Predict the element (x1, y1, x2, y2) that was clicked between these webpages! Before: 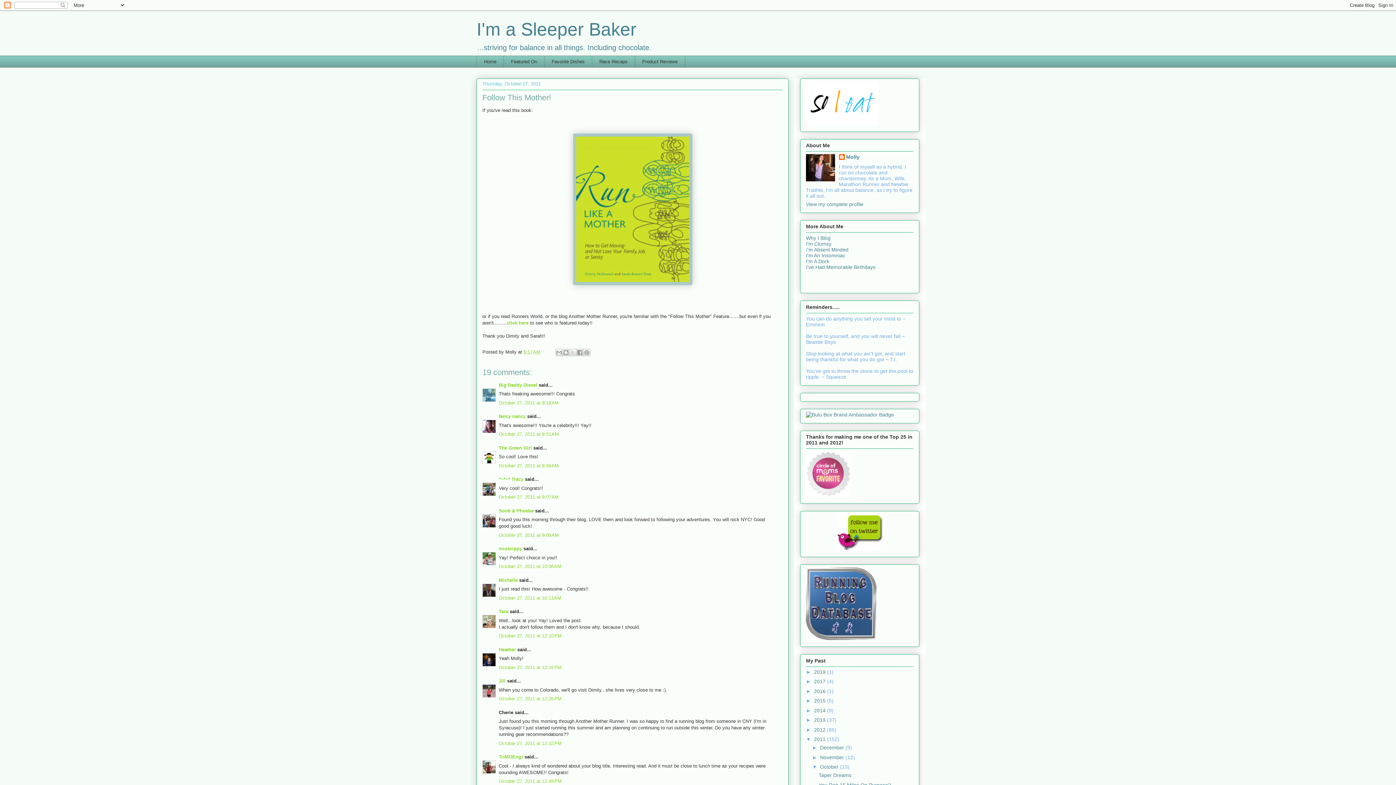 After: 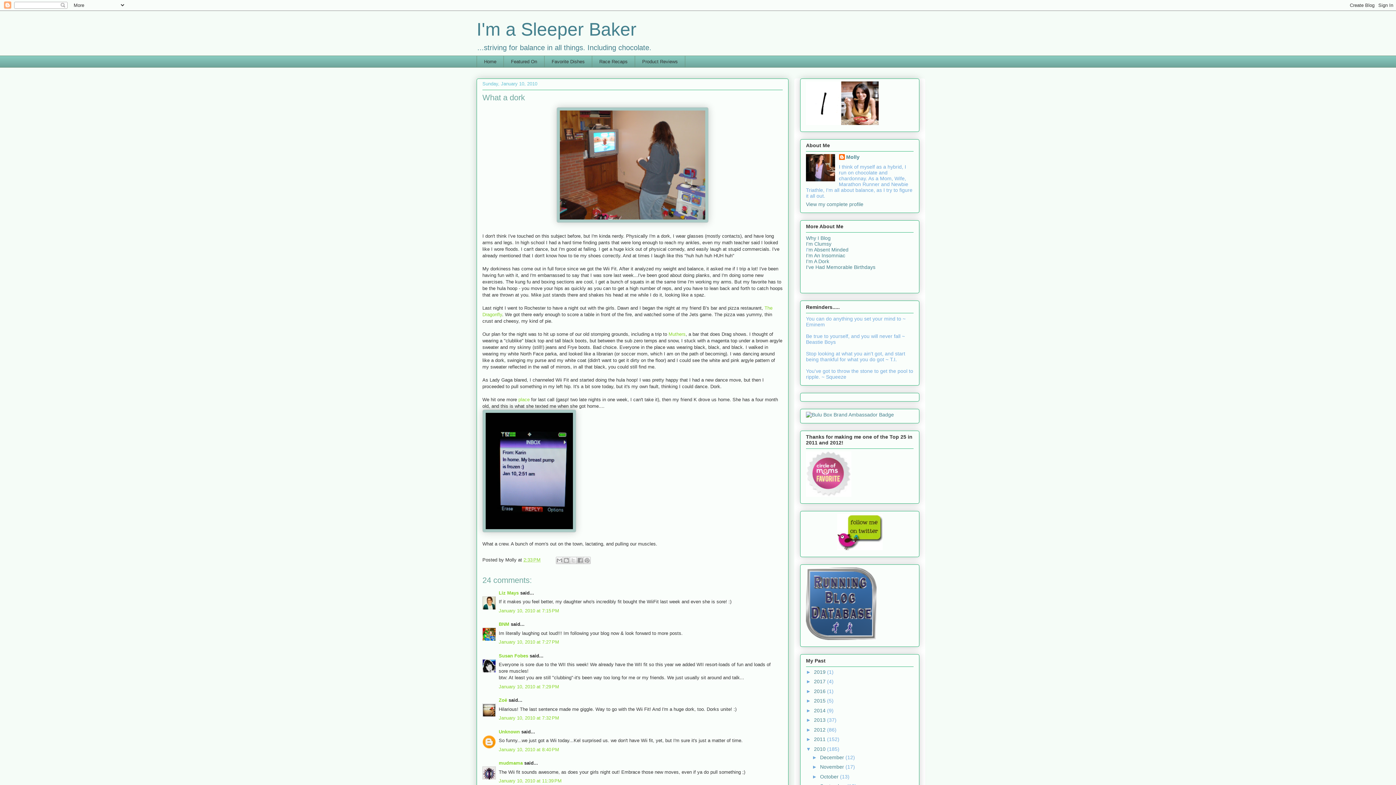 Action: label: I'm A Dork bbox: (806, 258, 829, 264)